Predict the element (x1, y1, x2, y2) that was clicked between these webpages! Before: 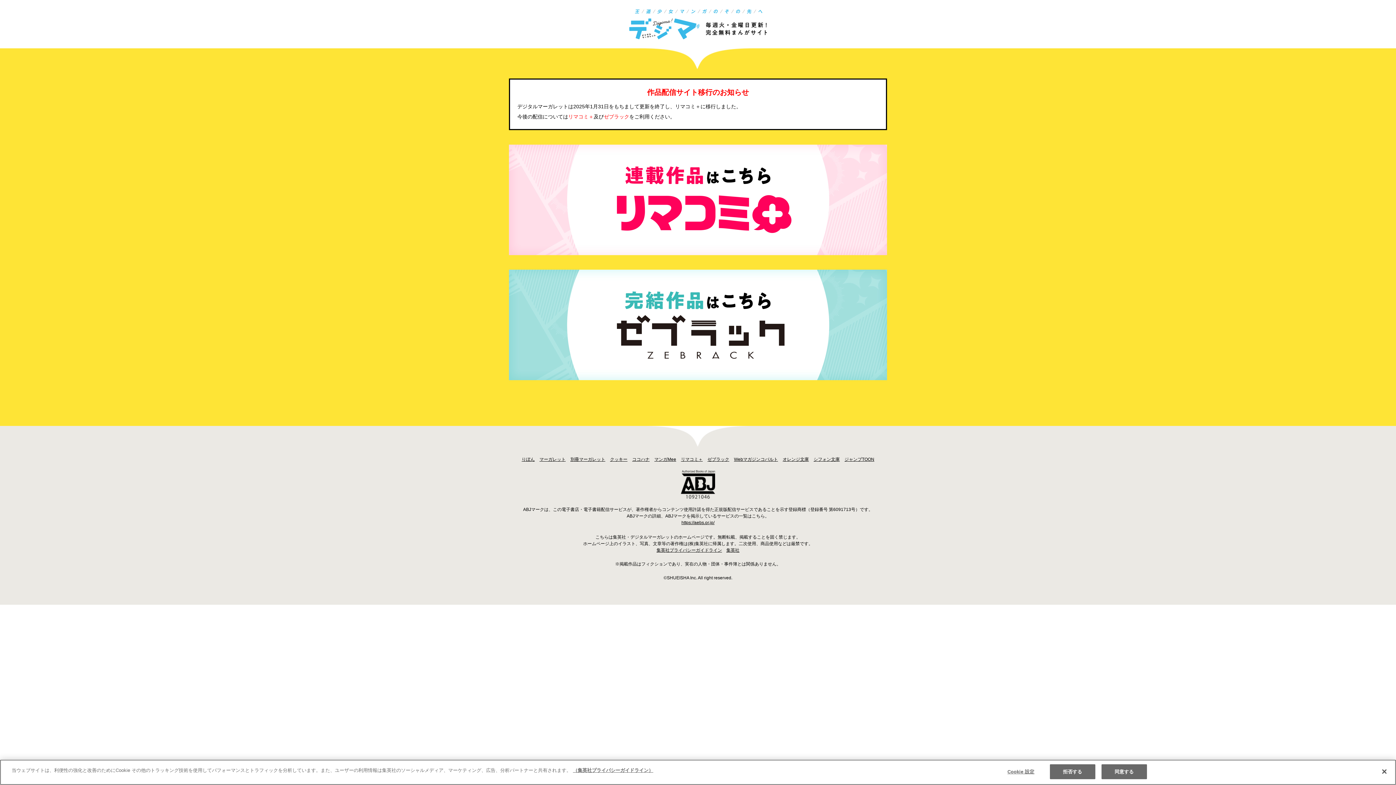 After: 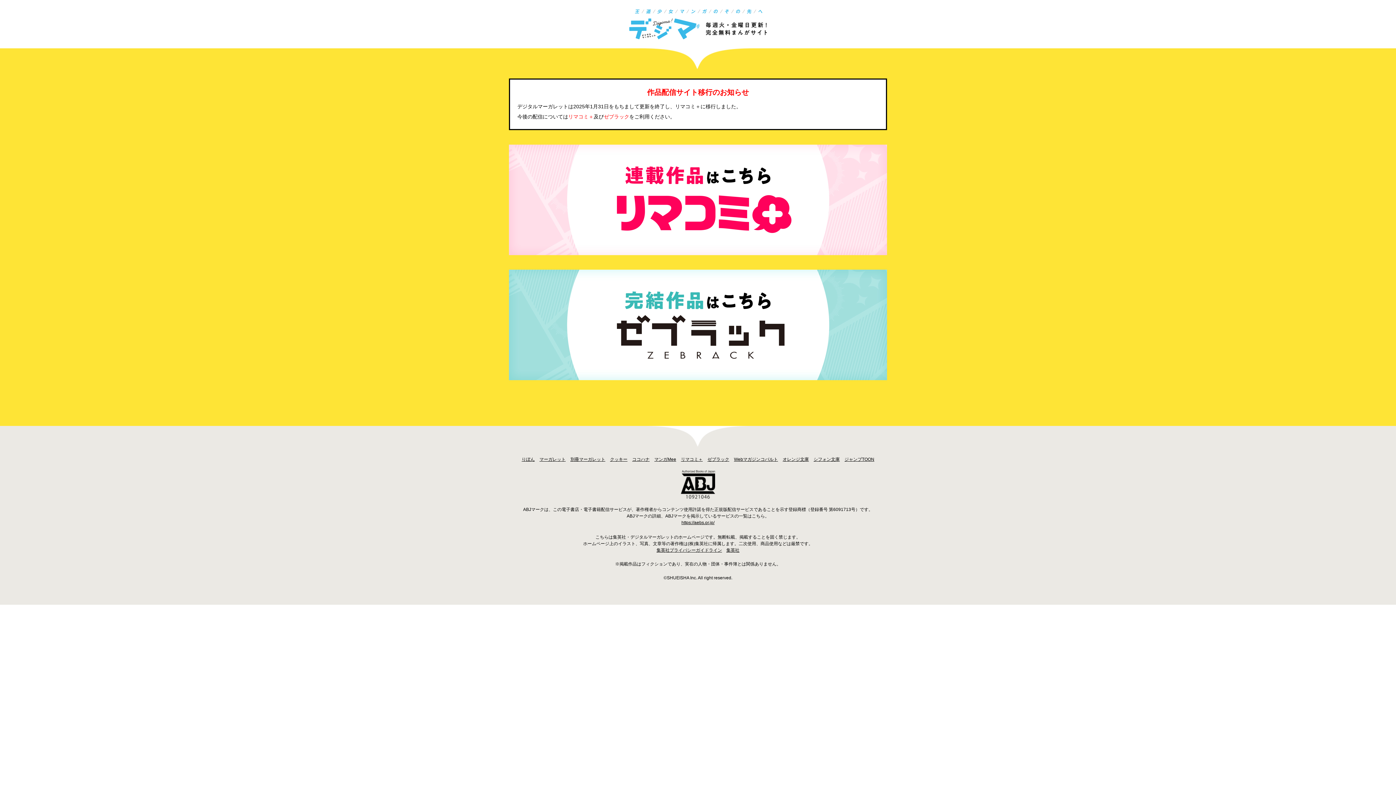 Action: label: 拒否する bbox: (1050, 764, 1095, 779)